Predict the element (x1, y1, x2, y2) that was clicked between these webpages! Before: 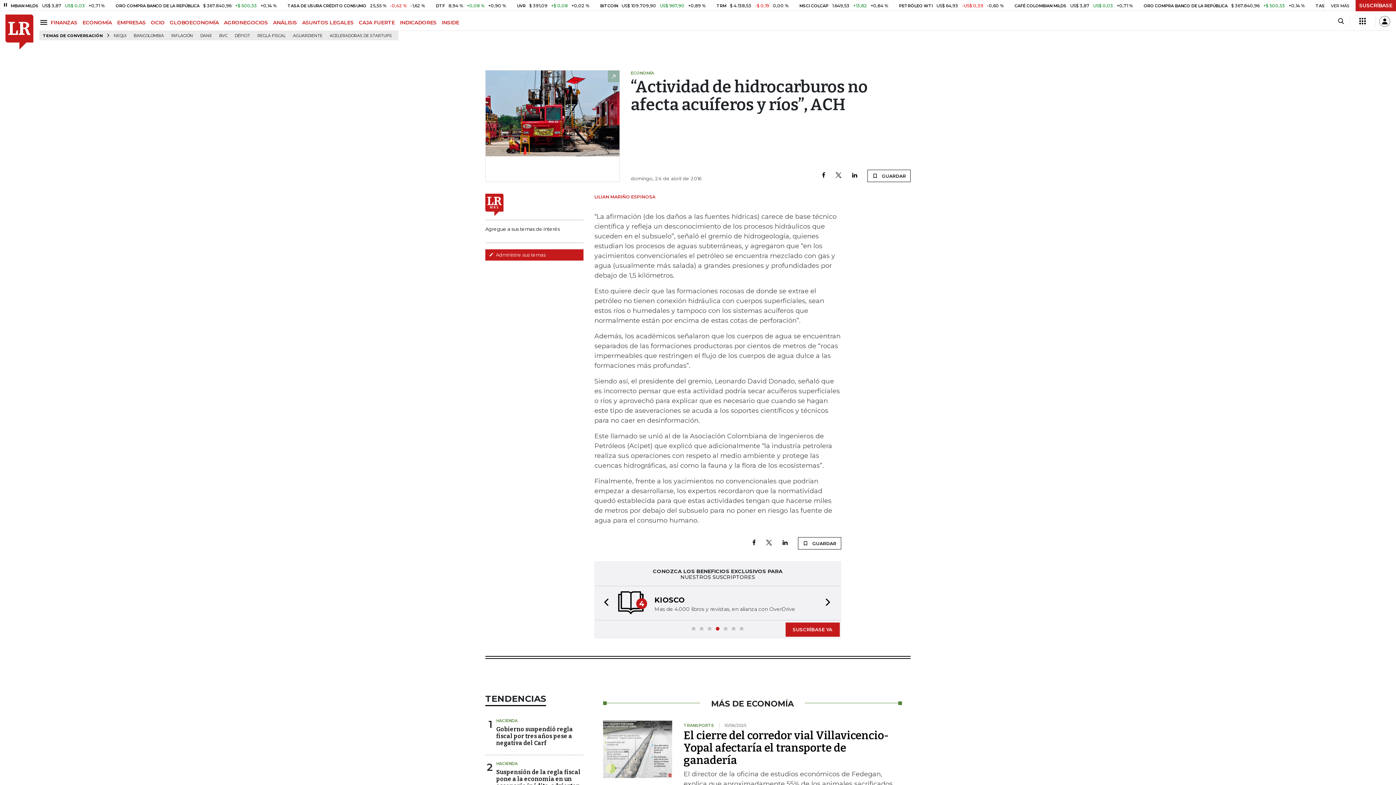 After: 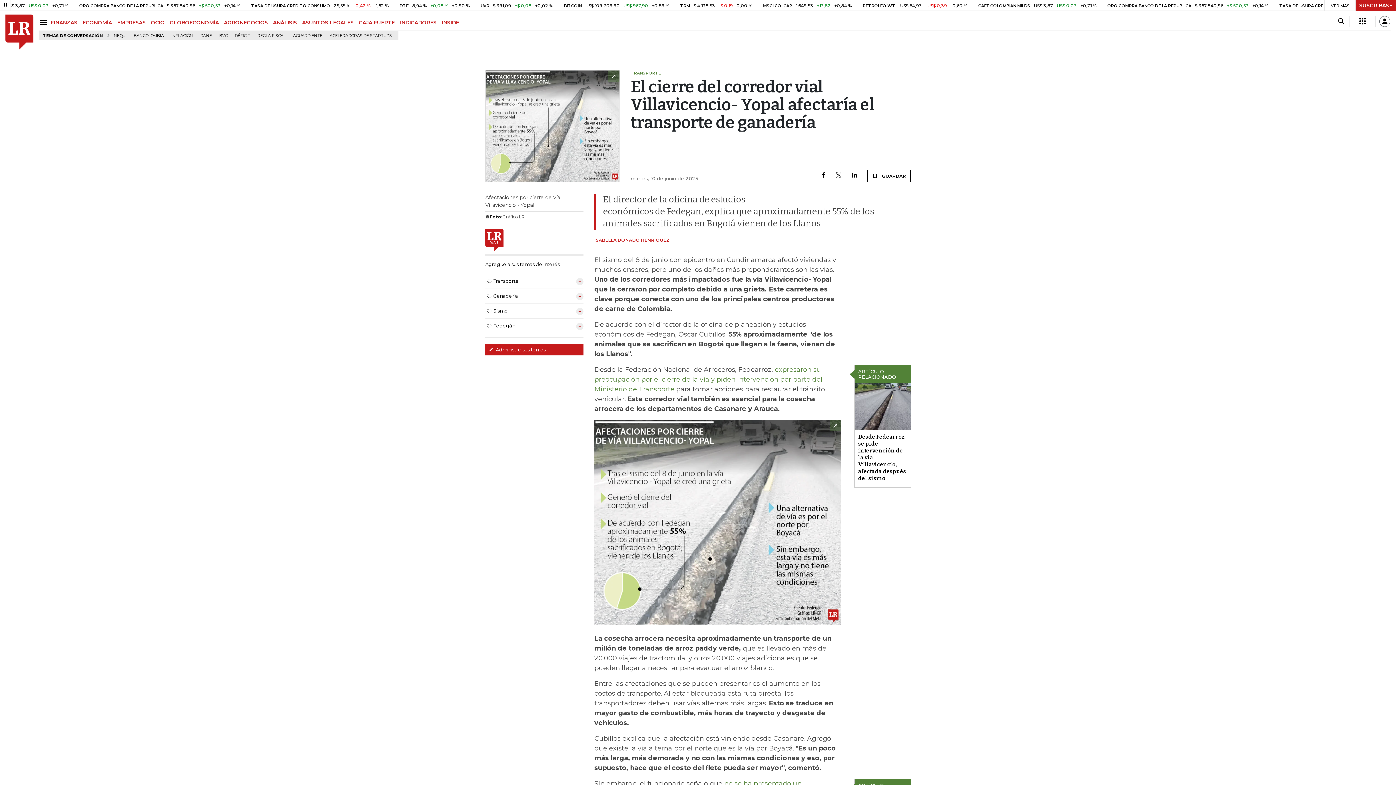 Action: bbox: (683, 729, 888, 767) label: El cierre del corredor vial Villavicencio- Yopal afectaría el transporte de ganadería